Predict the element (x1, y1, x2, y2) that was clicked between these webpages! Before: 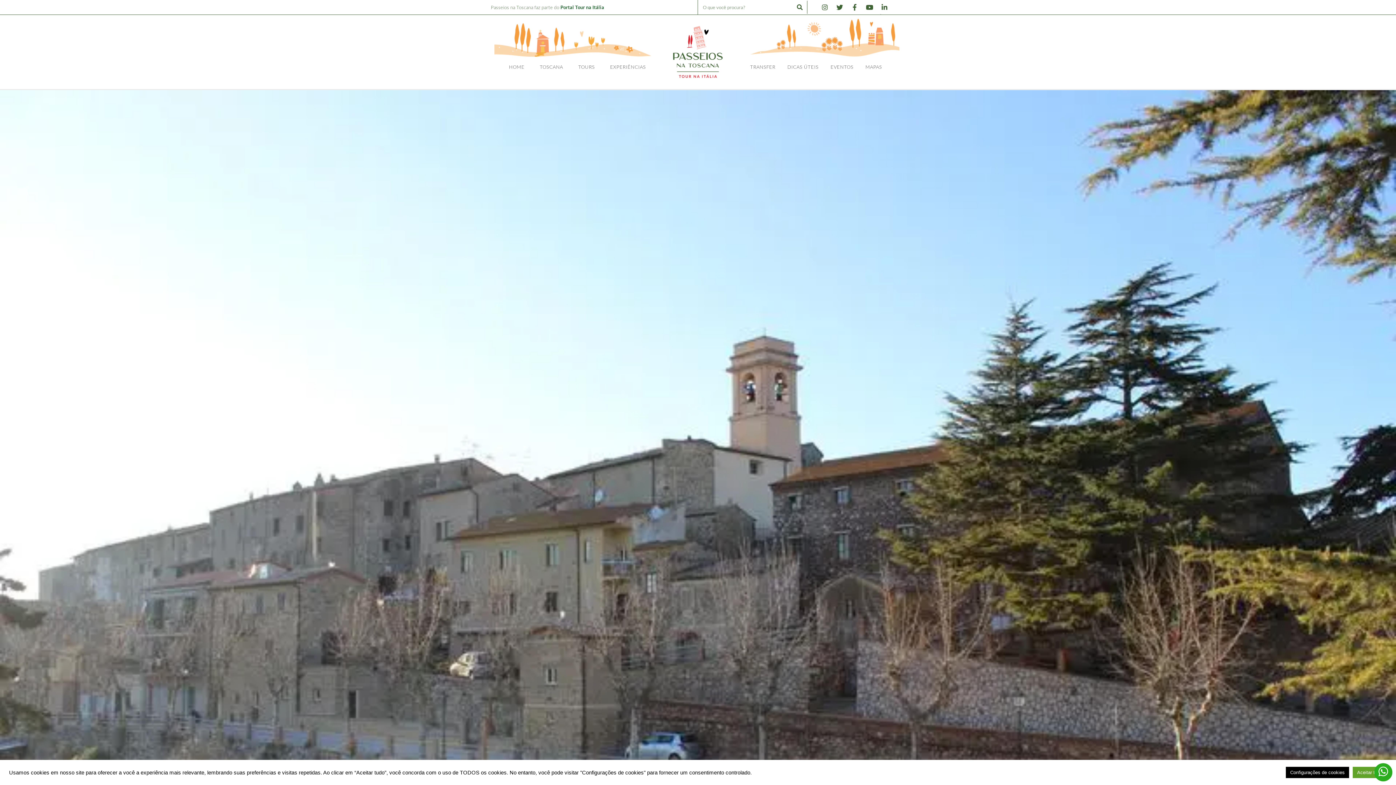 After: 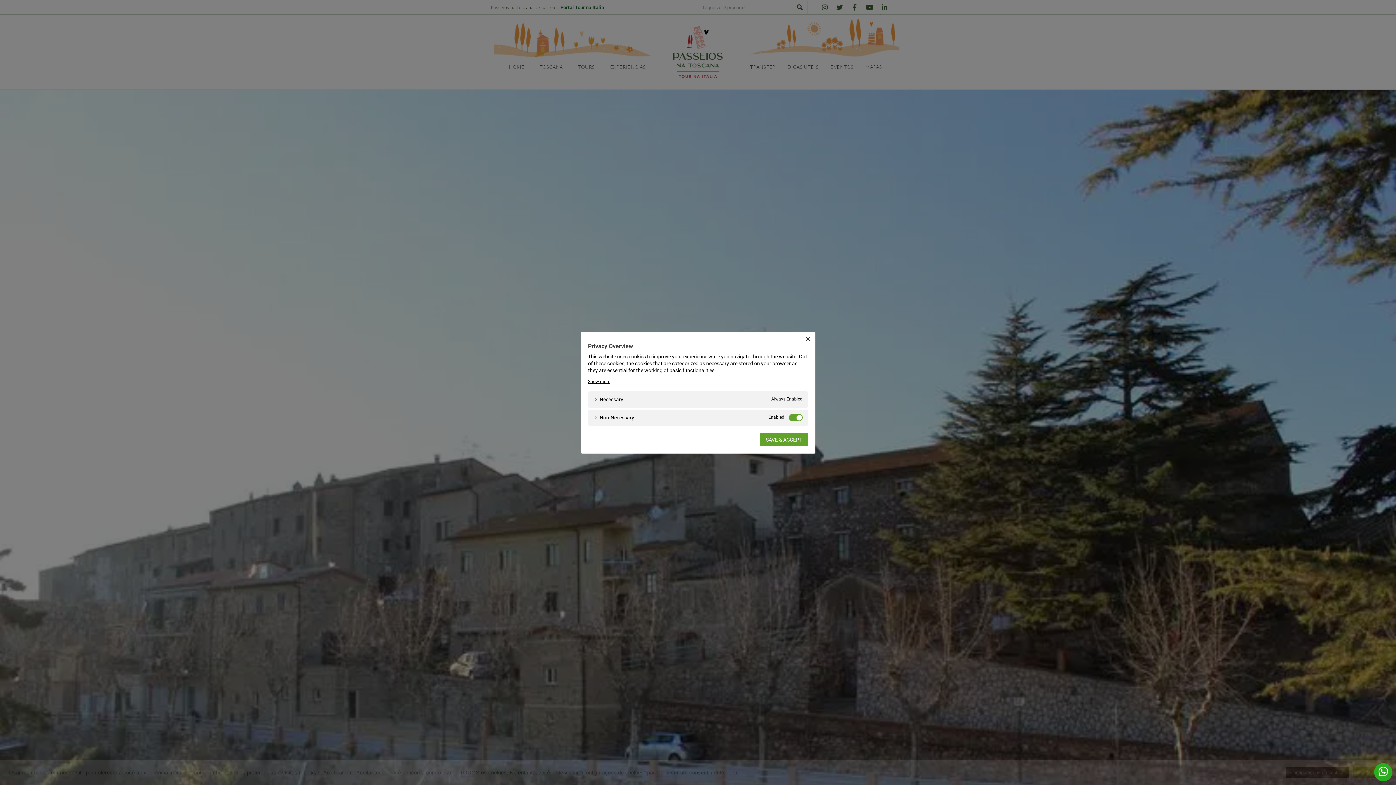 Action: bbox: (1286, 767, 1349, 778) label: Configurações de cookies